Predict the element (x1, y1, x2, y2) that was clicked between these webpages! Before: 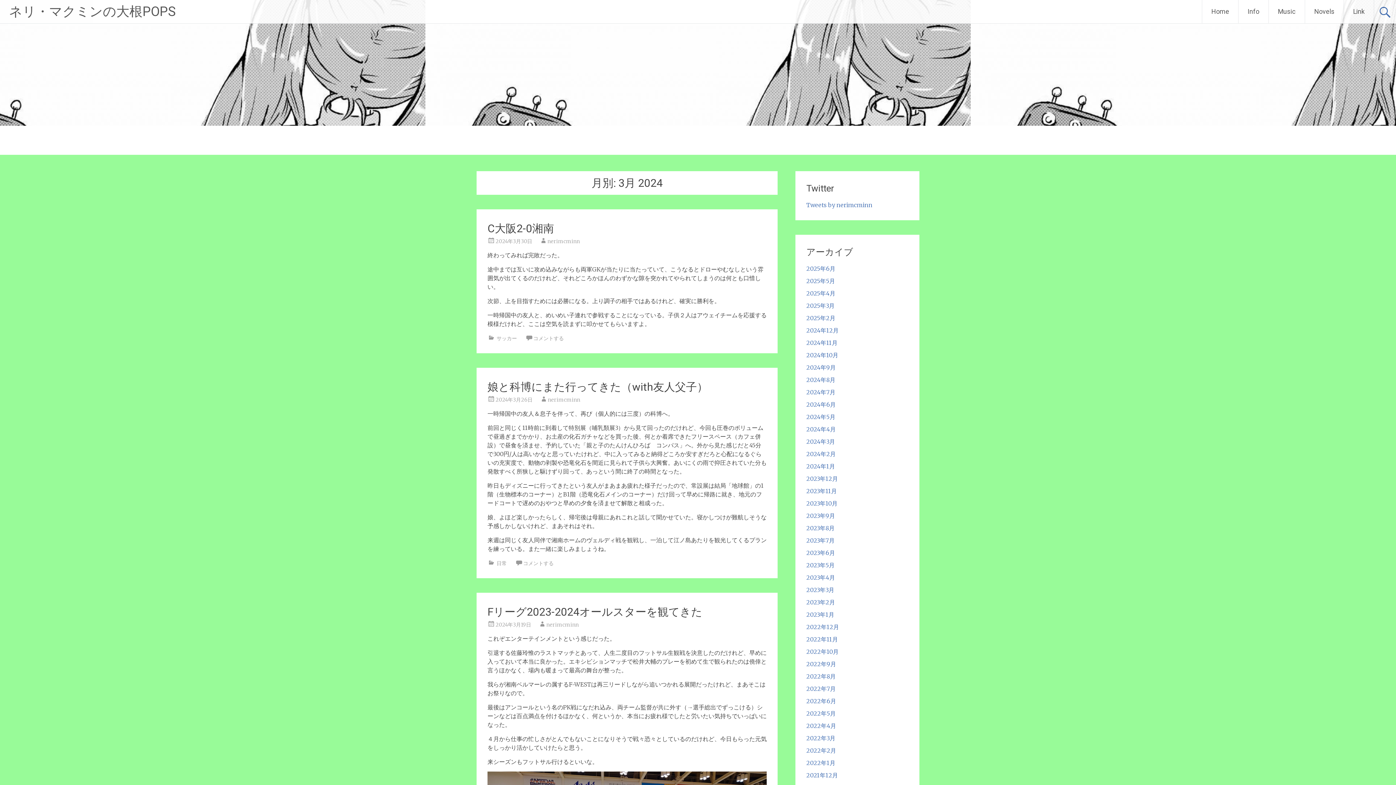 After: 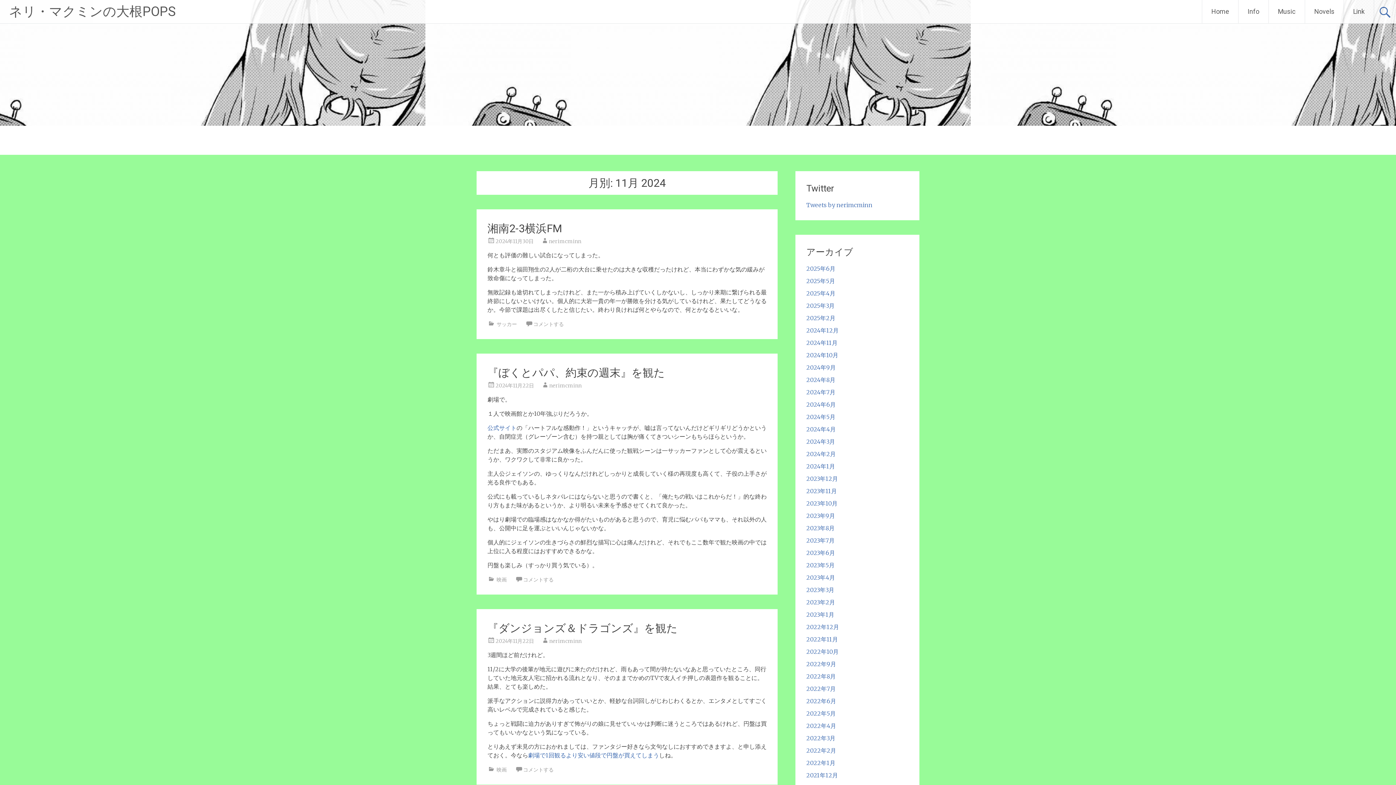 Action: bbox: (806, 339, 837, 346) label: 2024年11月